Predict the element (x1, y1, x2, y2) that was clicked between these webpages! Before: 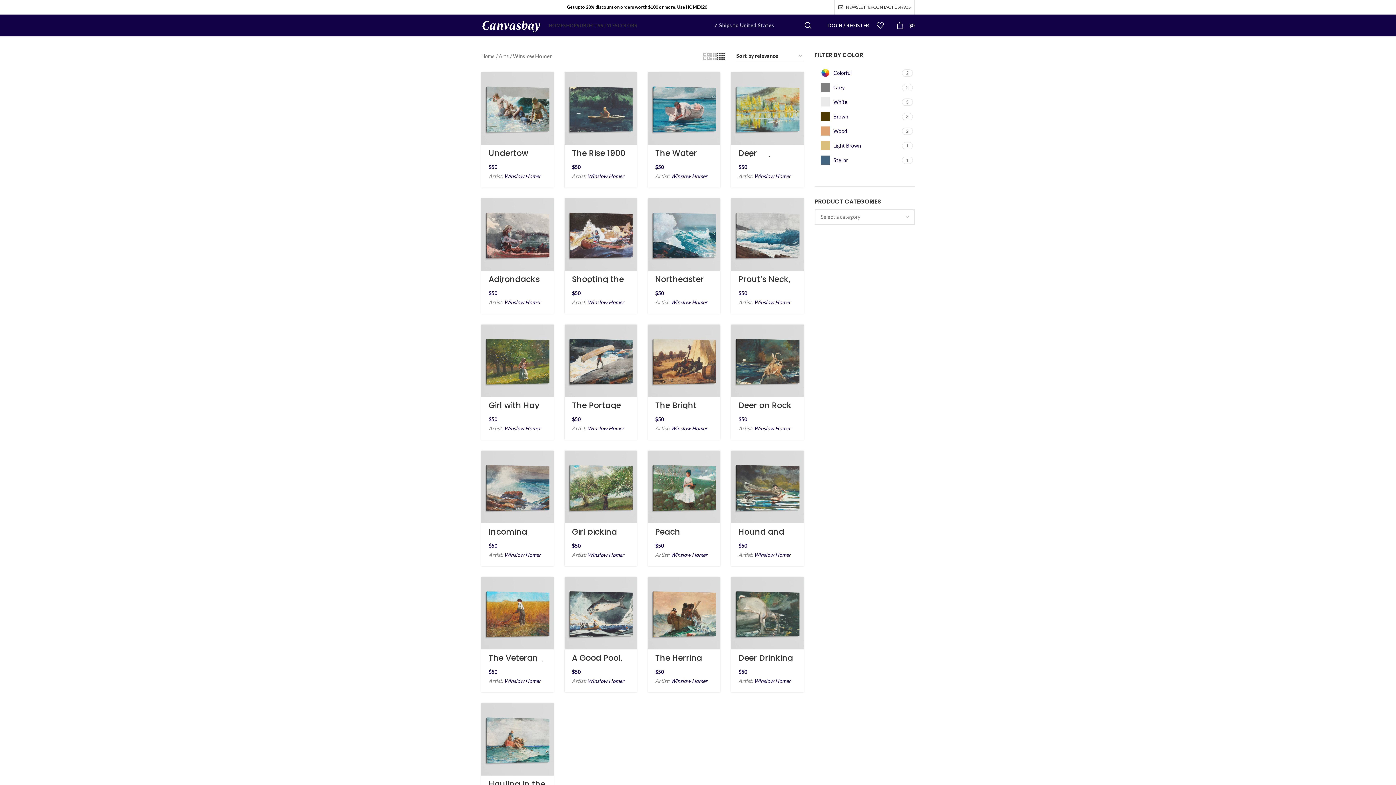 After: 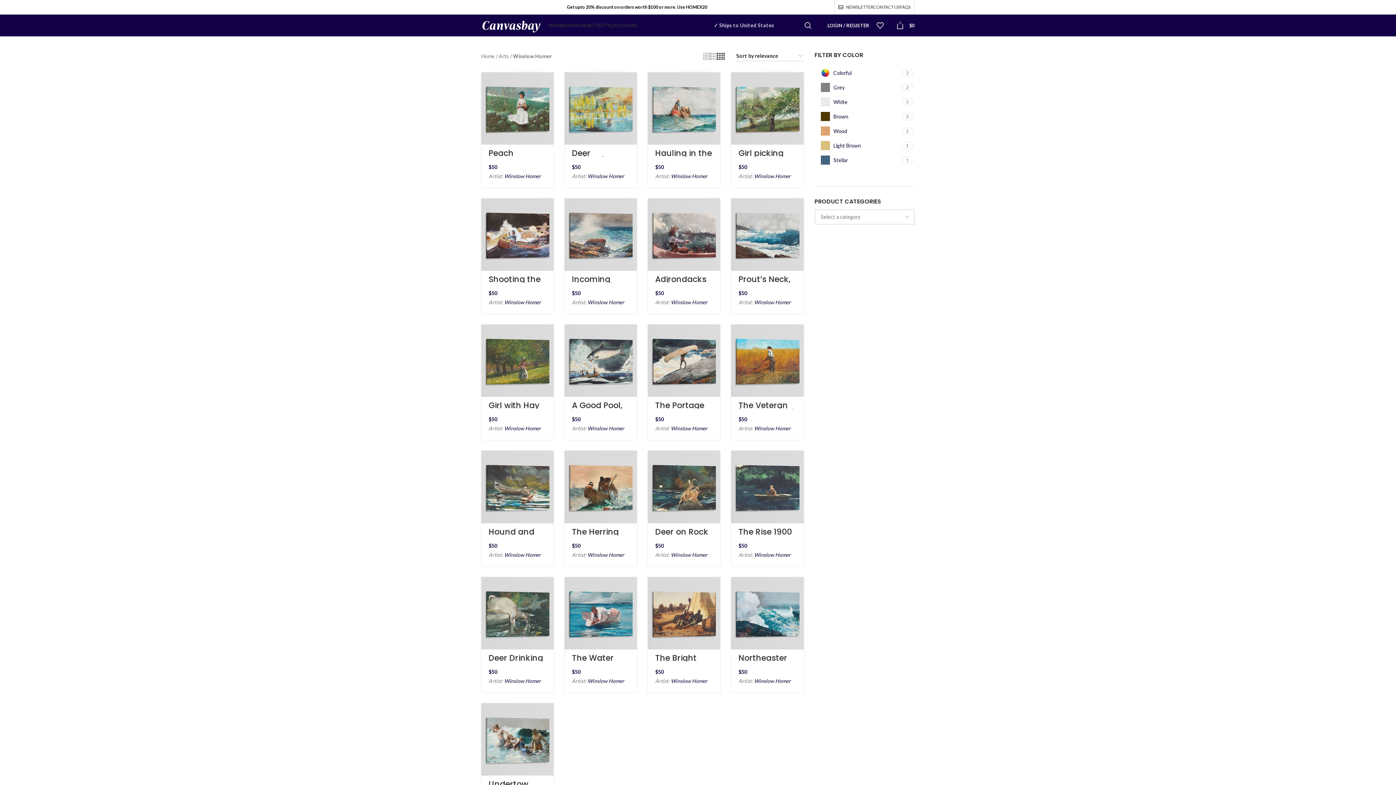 Action: bbox: (504, 299, 541, 305) label: Winslow Homer